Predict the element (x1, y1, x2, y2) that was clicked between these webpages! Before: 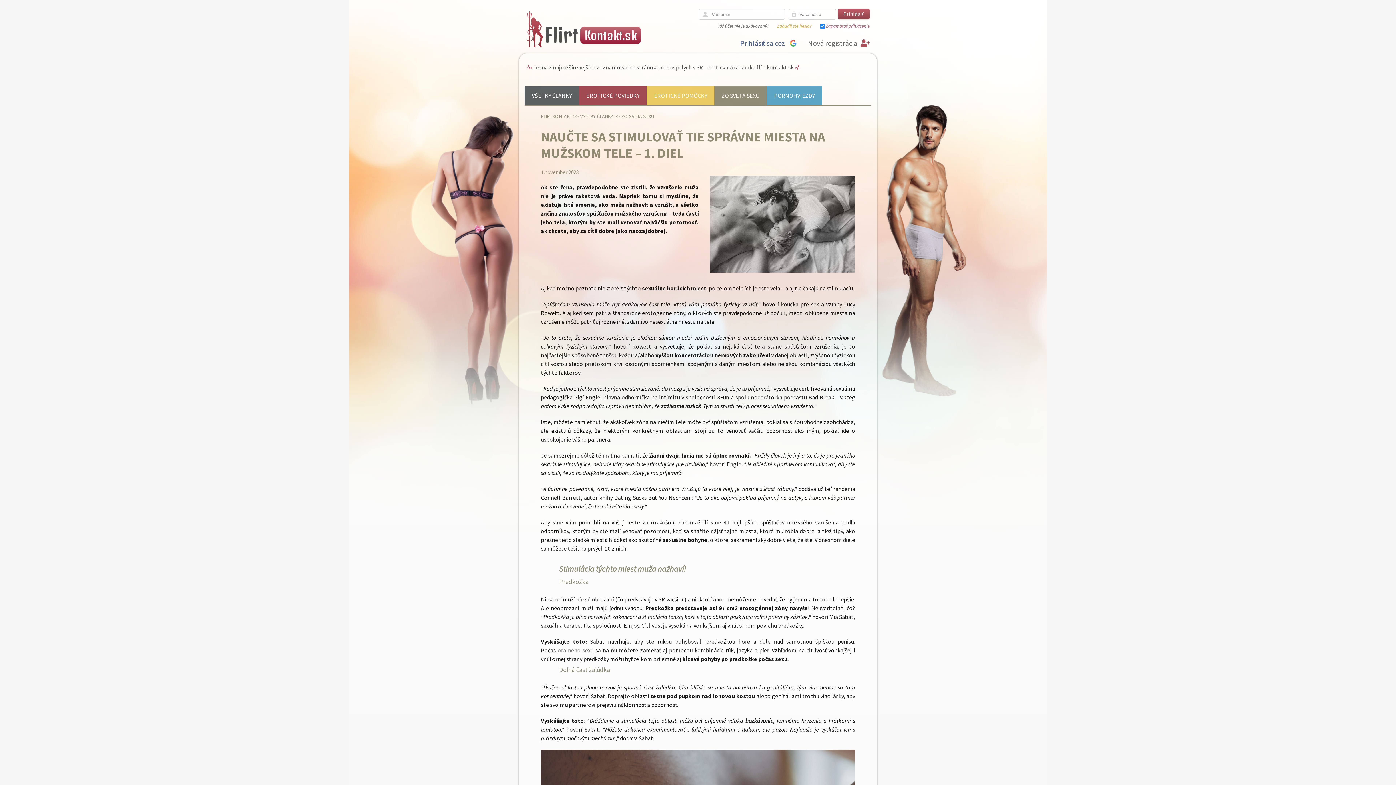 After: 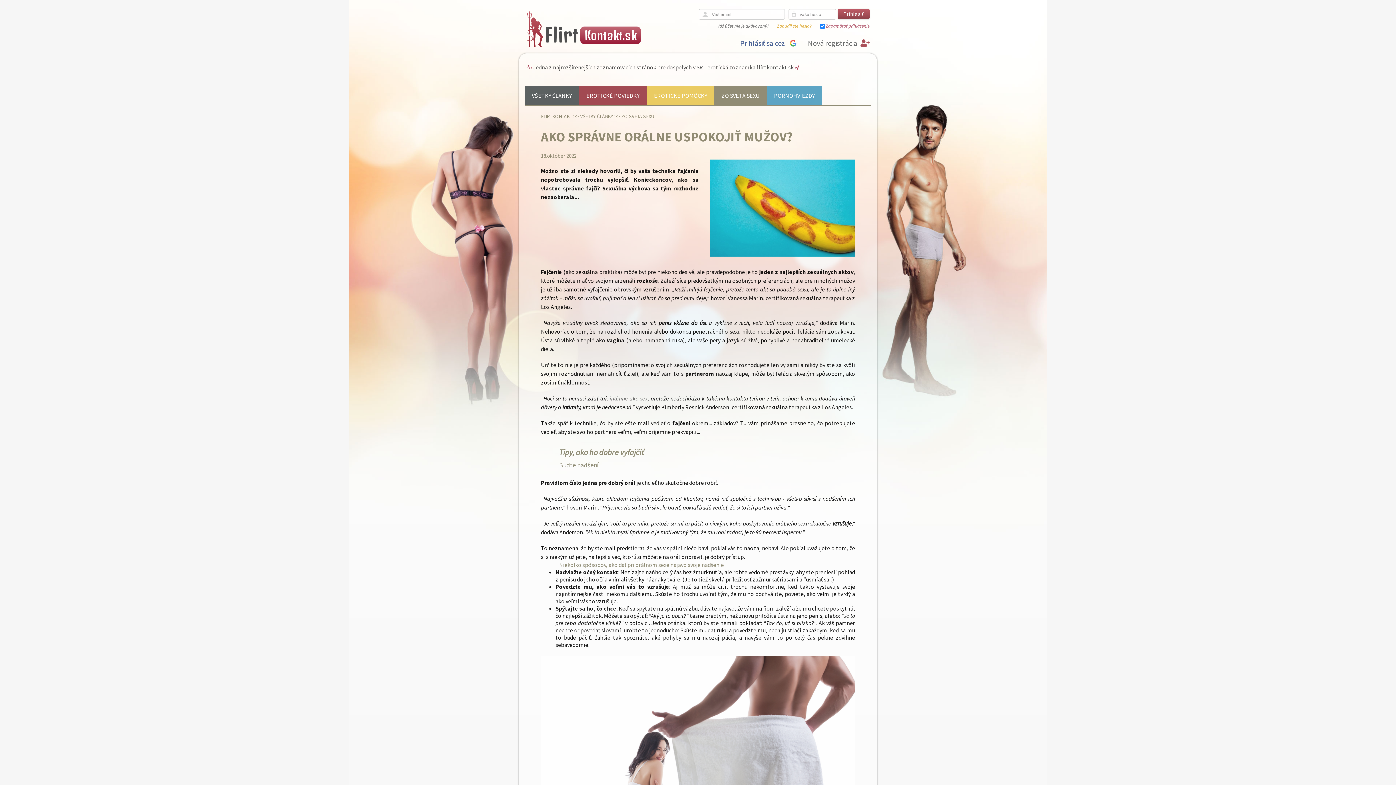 Action: bbox: (557, 647, 593, 654) label: orálneho sexu